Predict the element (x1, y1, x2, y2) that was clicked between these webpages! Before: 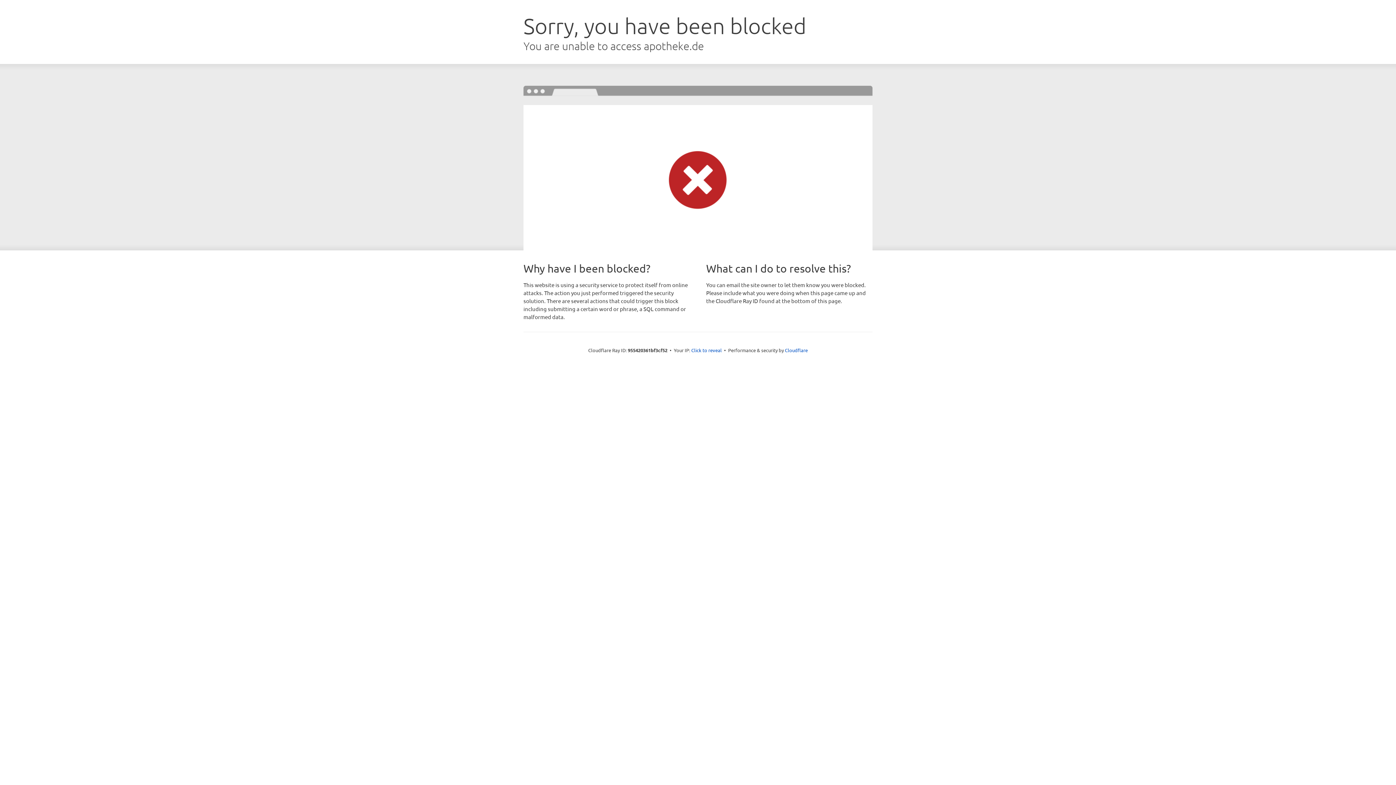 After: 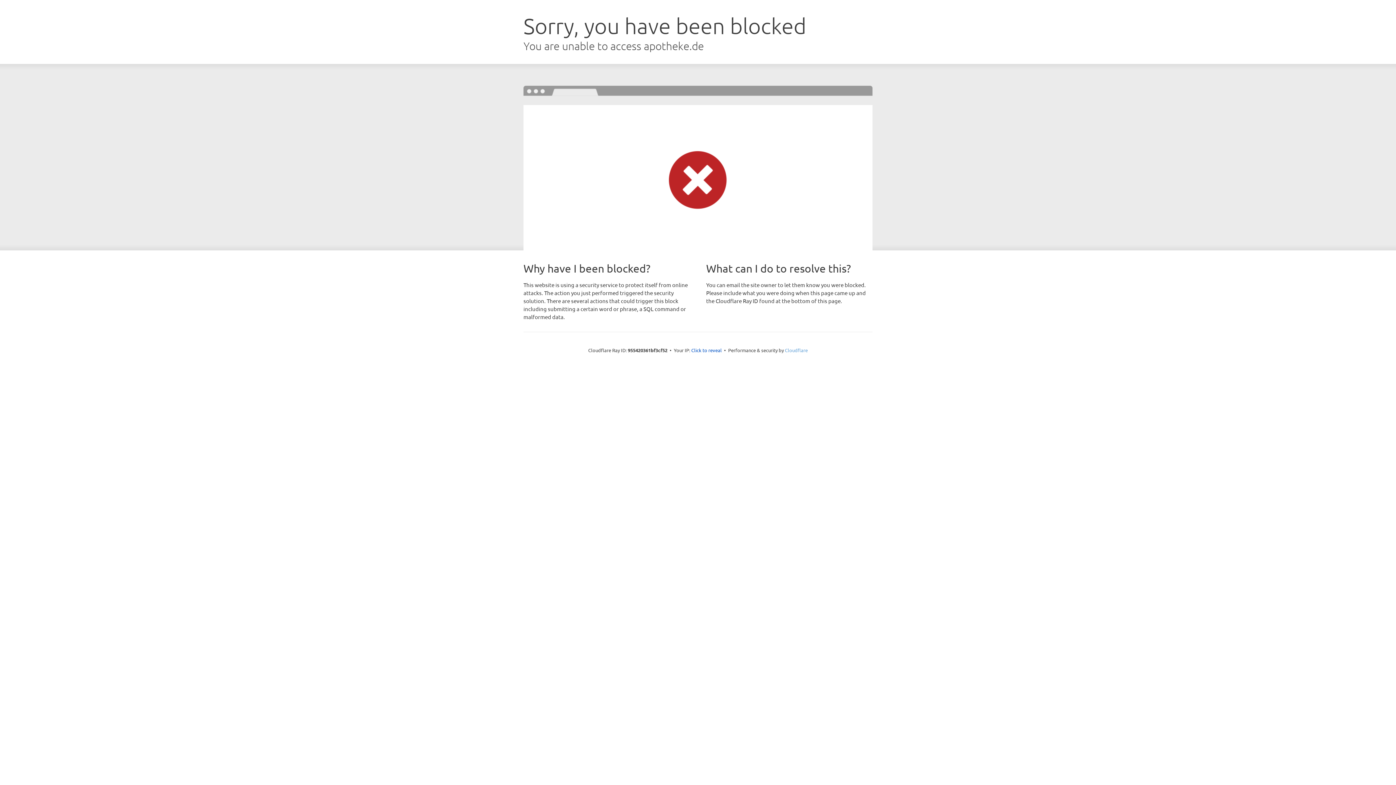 Action: label: Cloudflare bbox: (785, 347, 808, 353)